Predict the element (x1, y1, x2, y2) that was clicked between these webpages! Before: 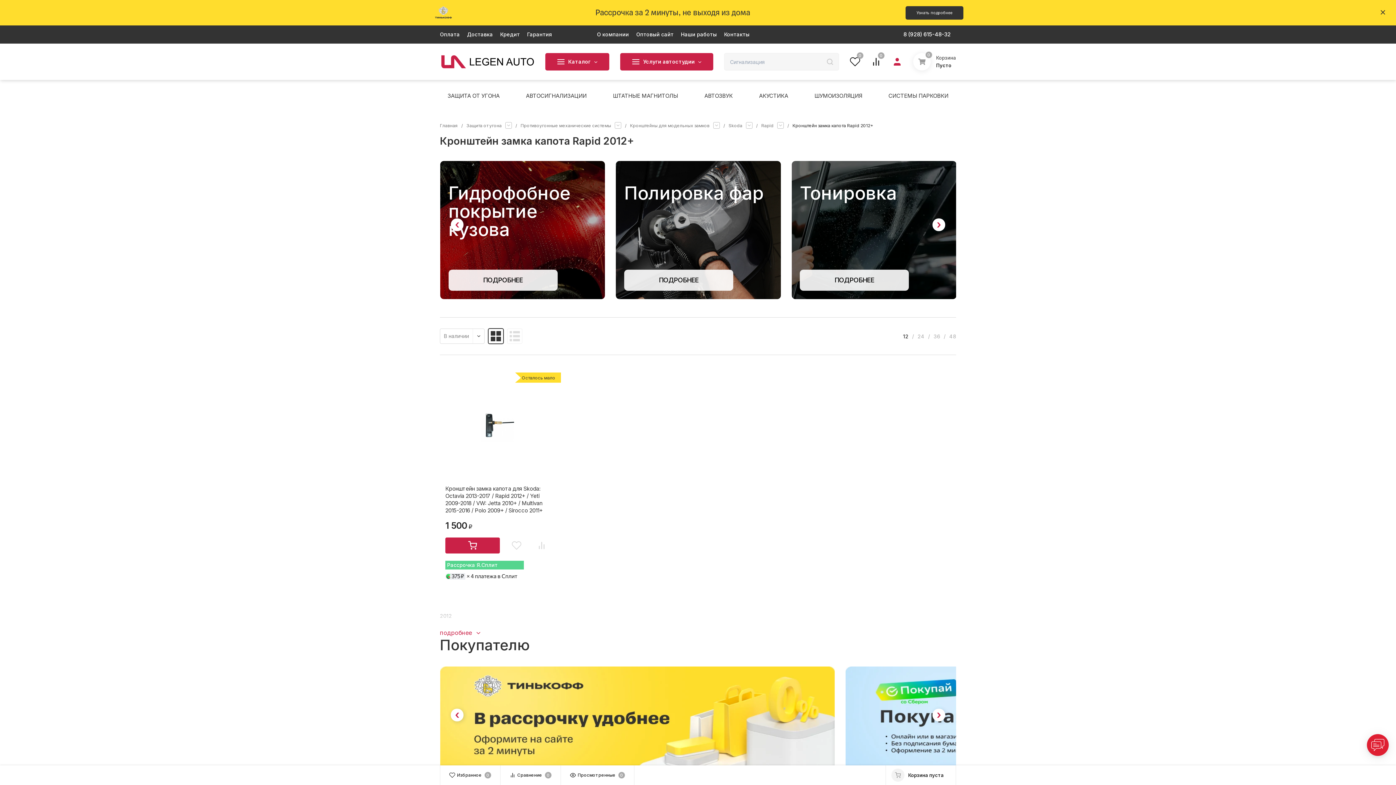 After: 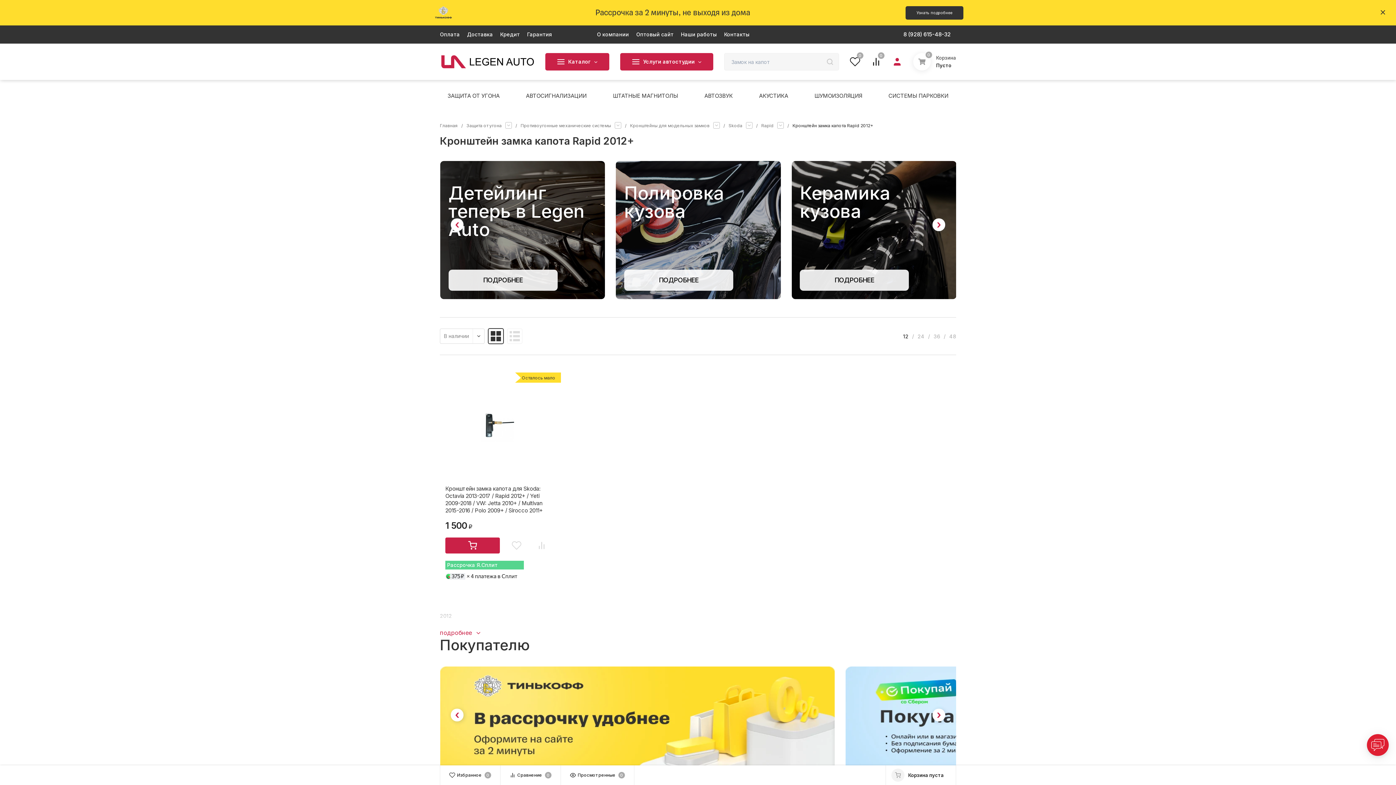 Action: bbox: (450, 218, 463, 231) label: ‹